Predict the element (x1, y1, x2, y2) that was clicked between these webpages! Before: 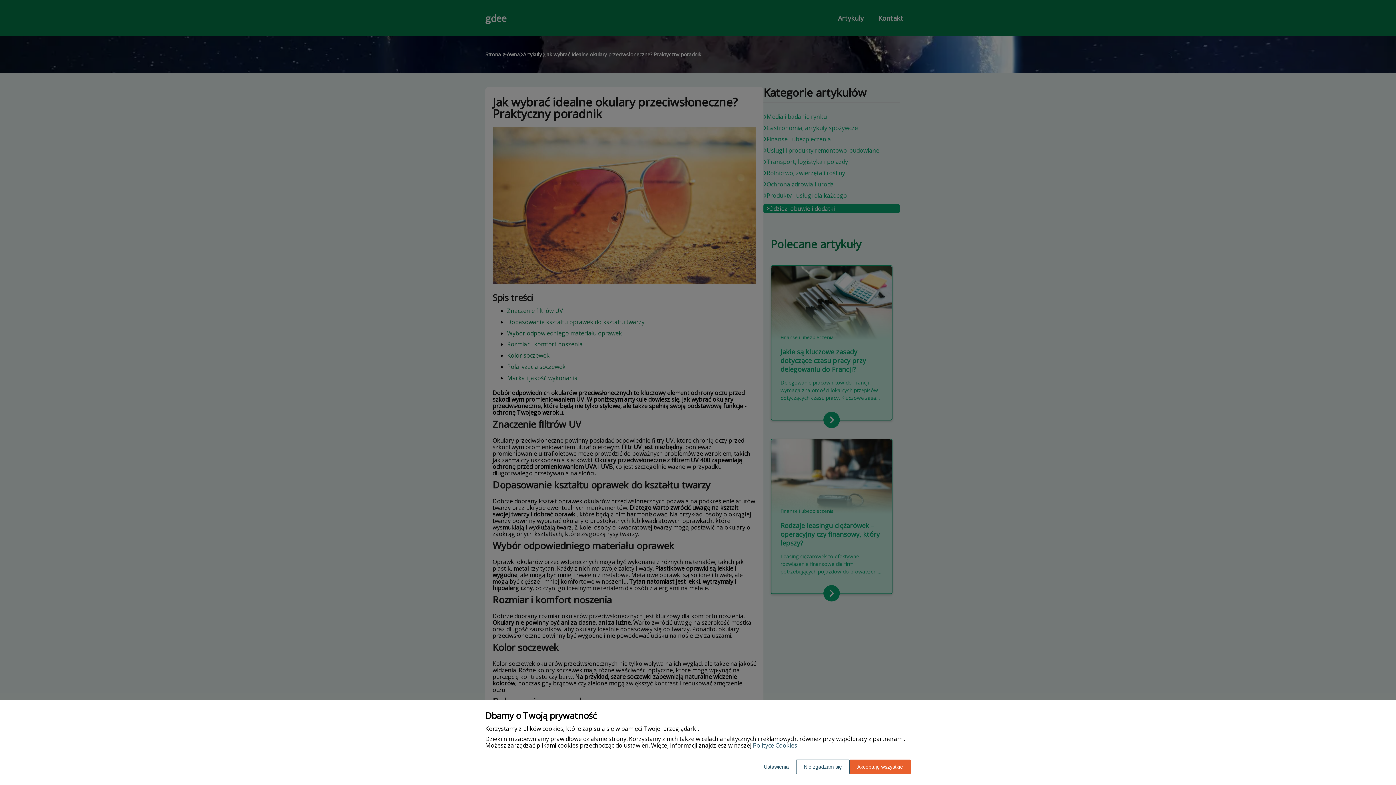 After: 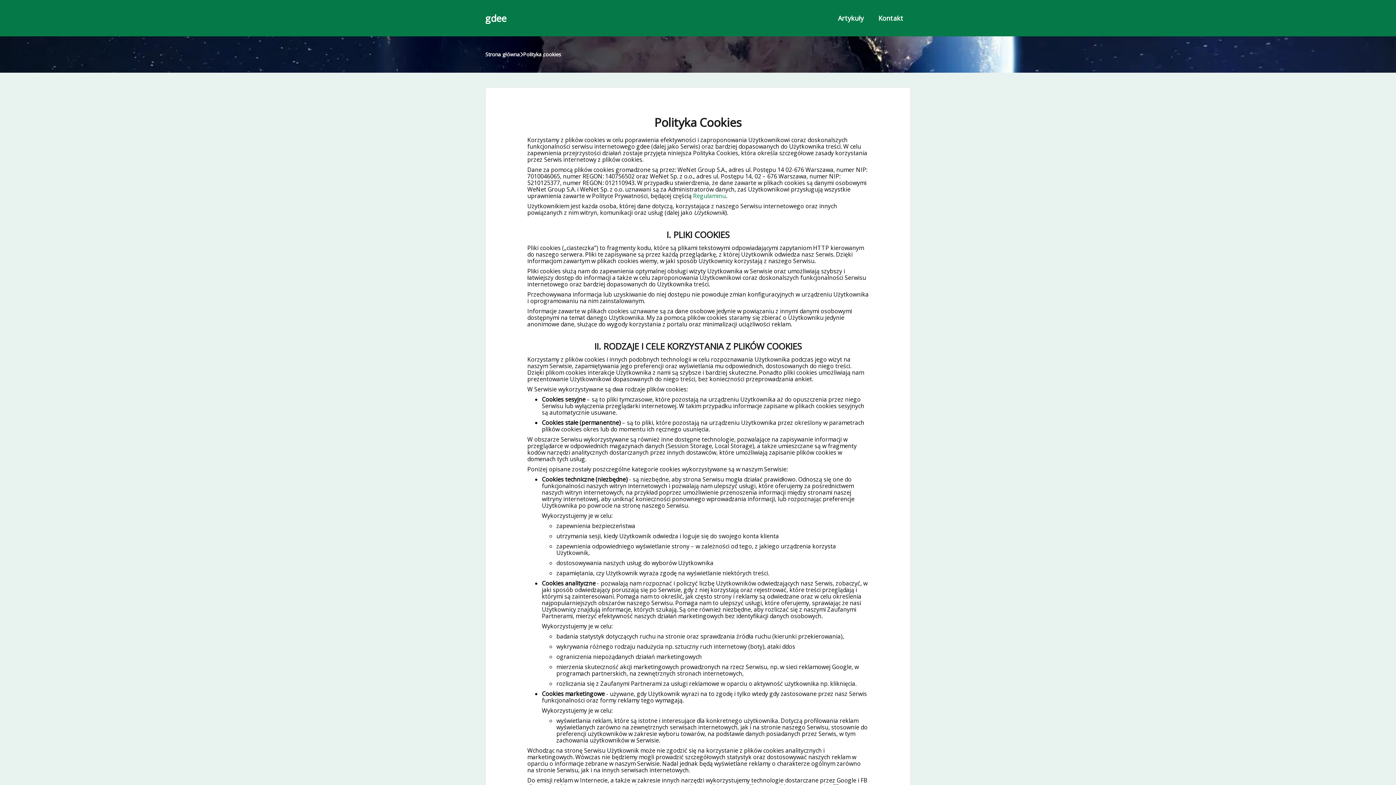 Action: bbox: (753, 741, 797, 749) label: Polityce Cookies